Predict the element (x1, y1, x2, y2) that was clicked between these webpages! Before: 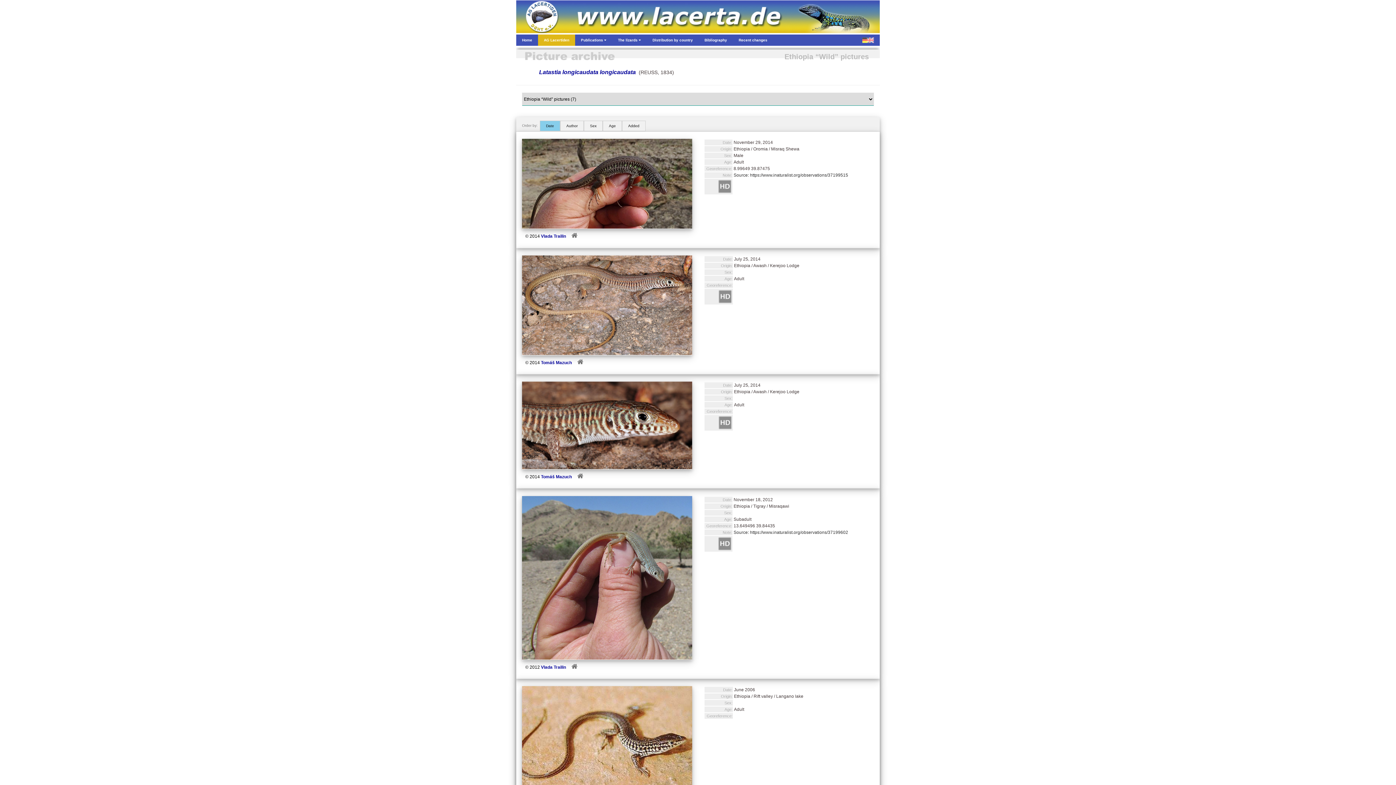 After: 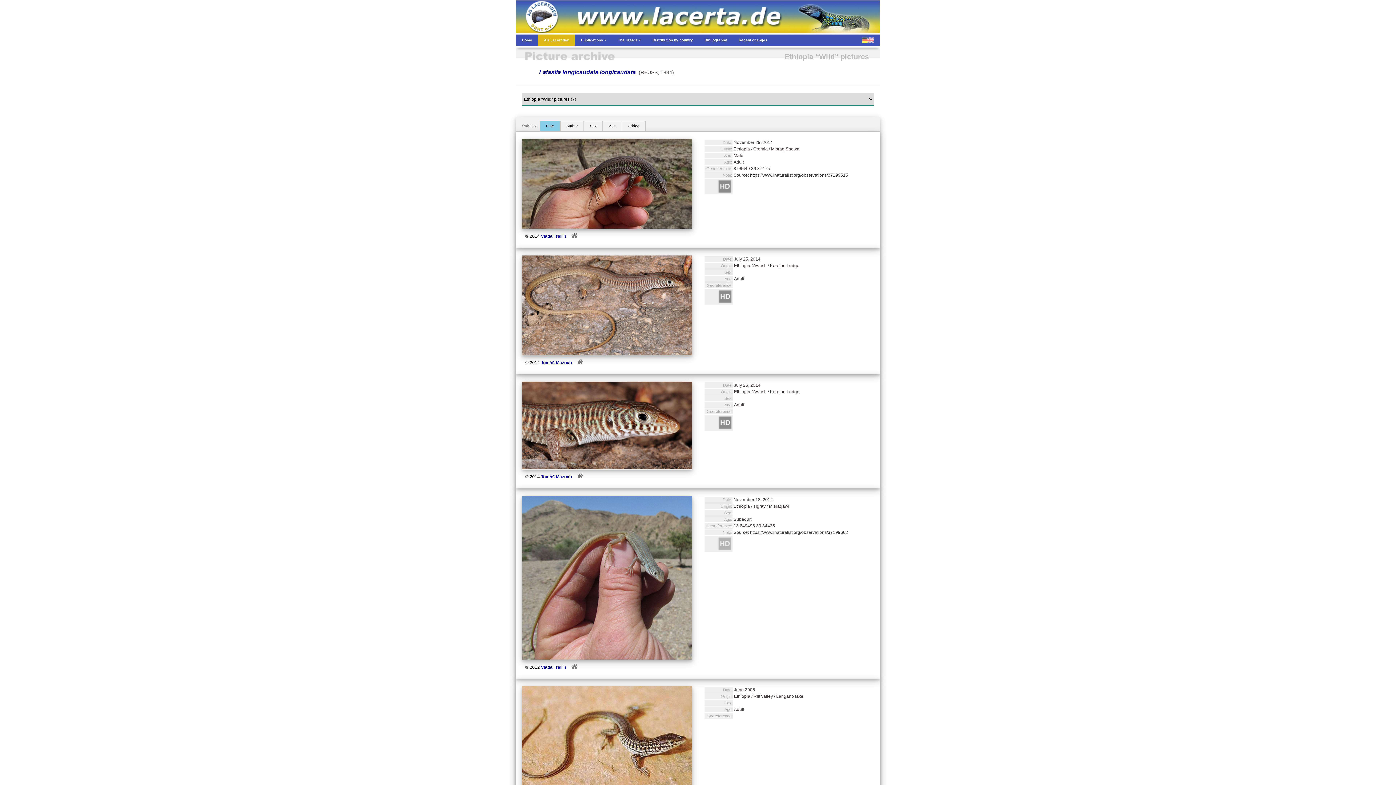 Action: bbox: (717, 544, 732, 550)